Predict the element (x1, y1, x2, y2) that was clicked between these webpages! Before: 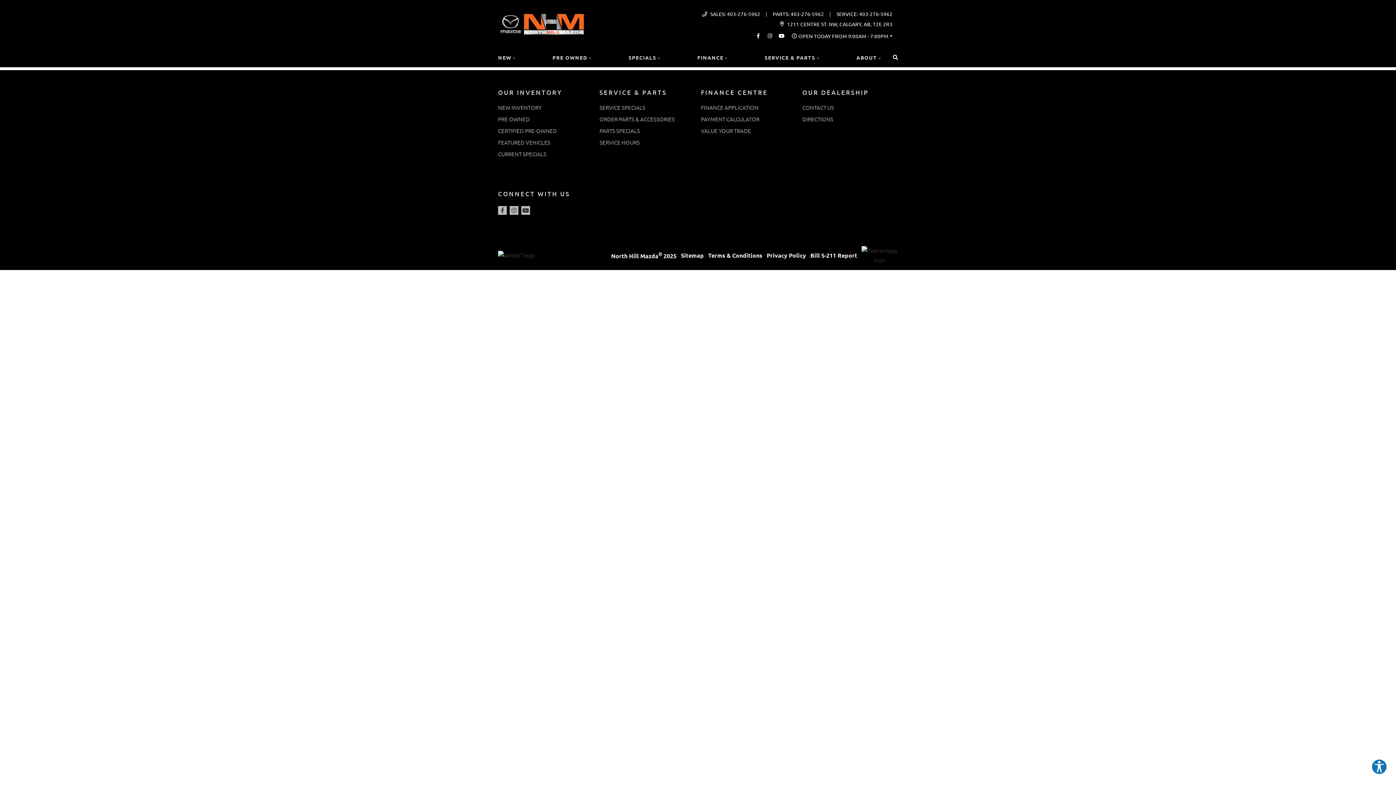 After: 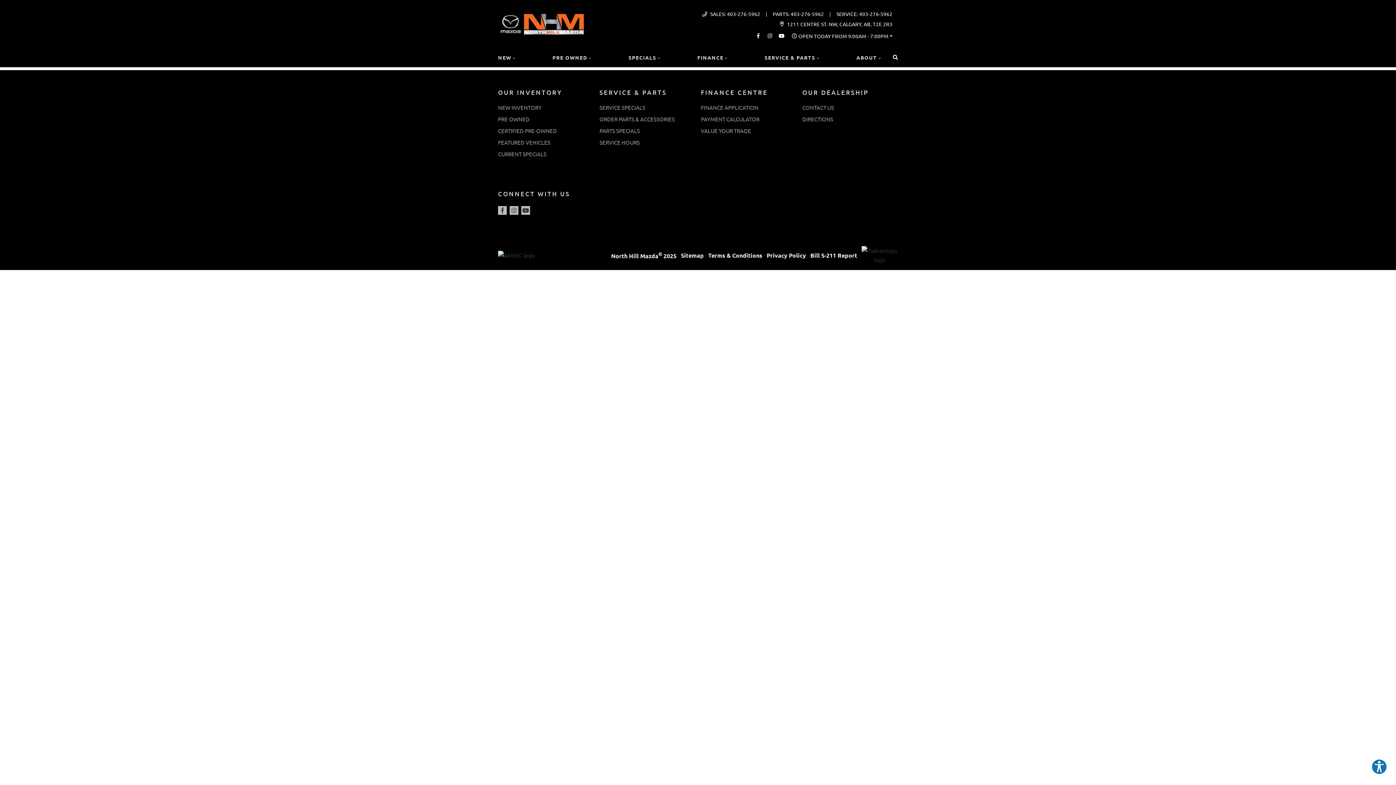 Action: label: NEW bbox: (498, 47, 521, 67)